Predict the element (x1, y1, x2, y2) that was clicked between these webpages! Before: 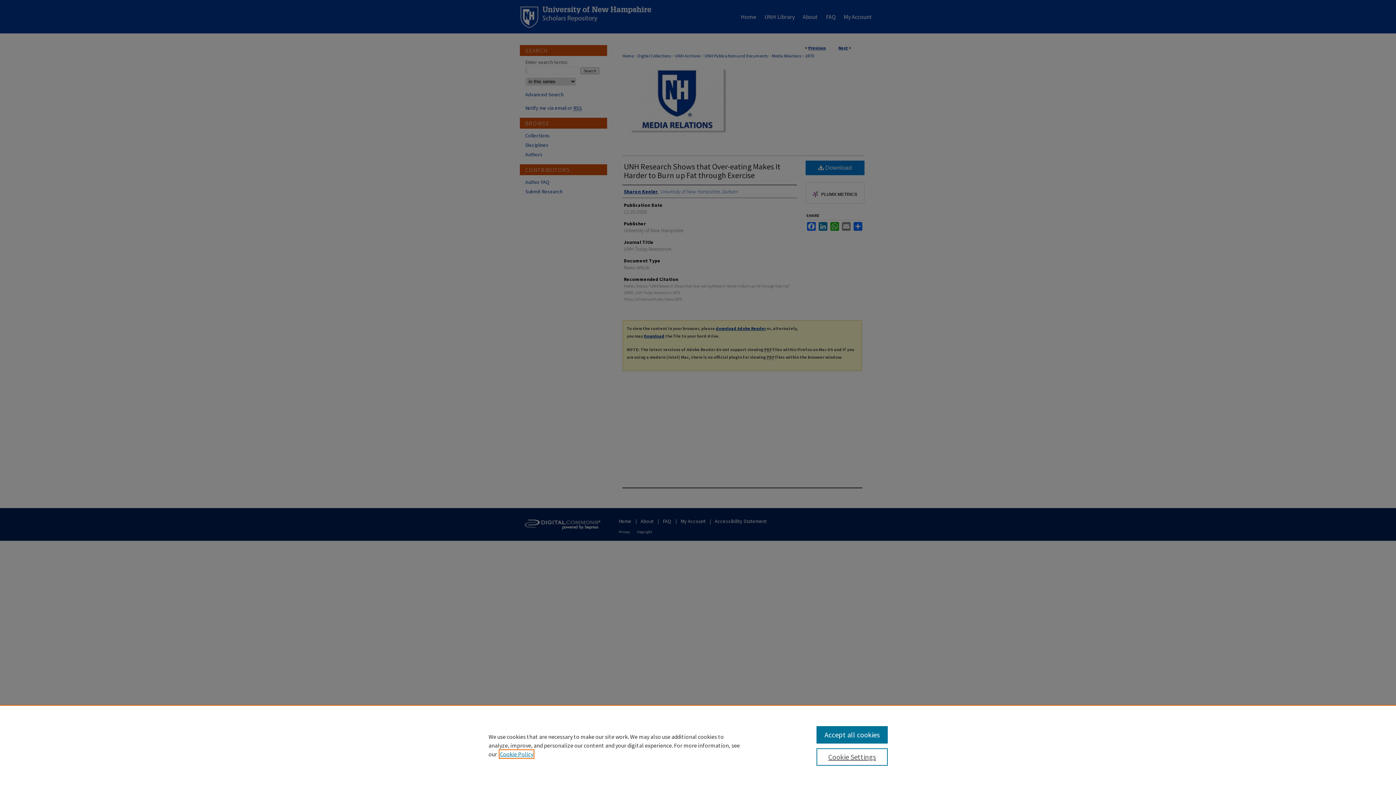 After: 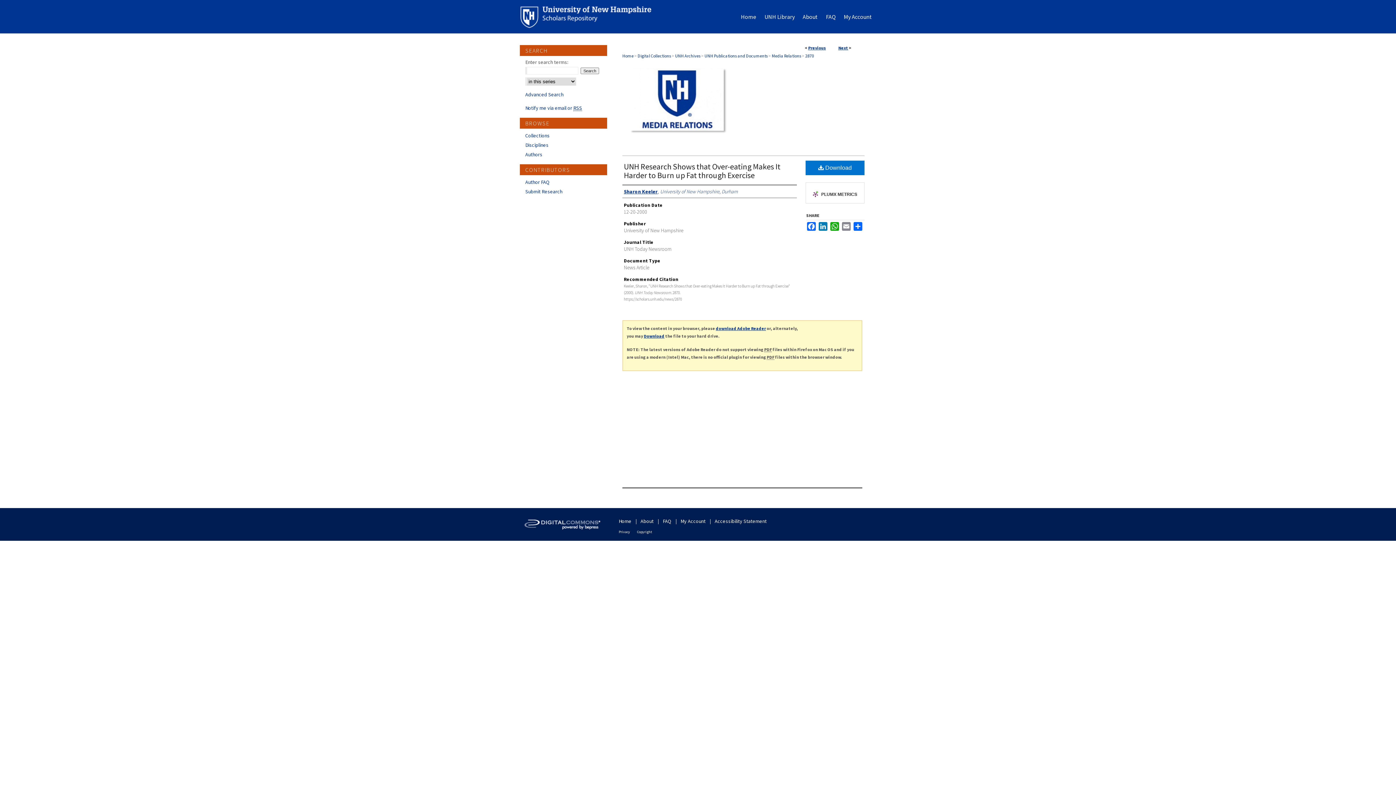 Action: label: Accept all cookies bbox: (816, 726, 887, 744)